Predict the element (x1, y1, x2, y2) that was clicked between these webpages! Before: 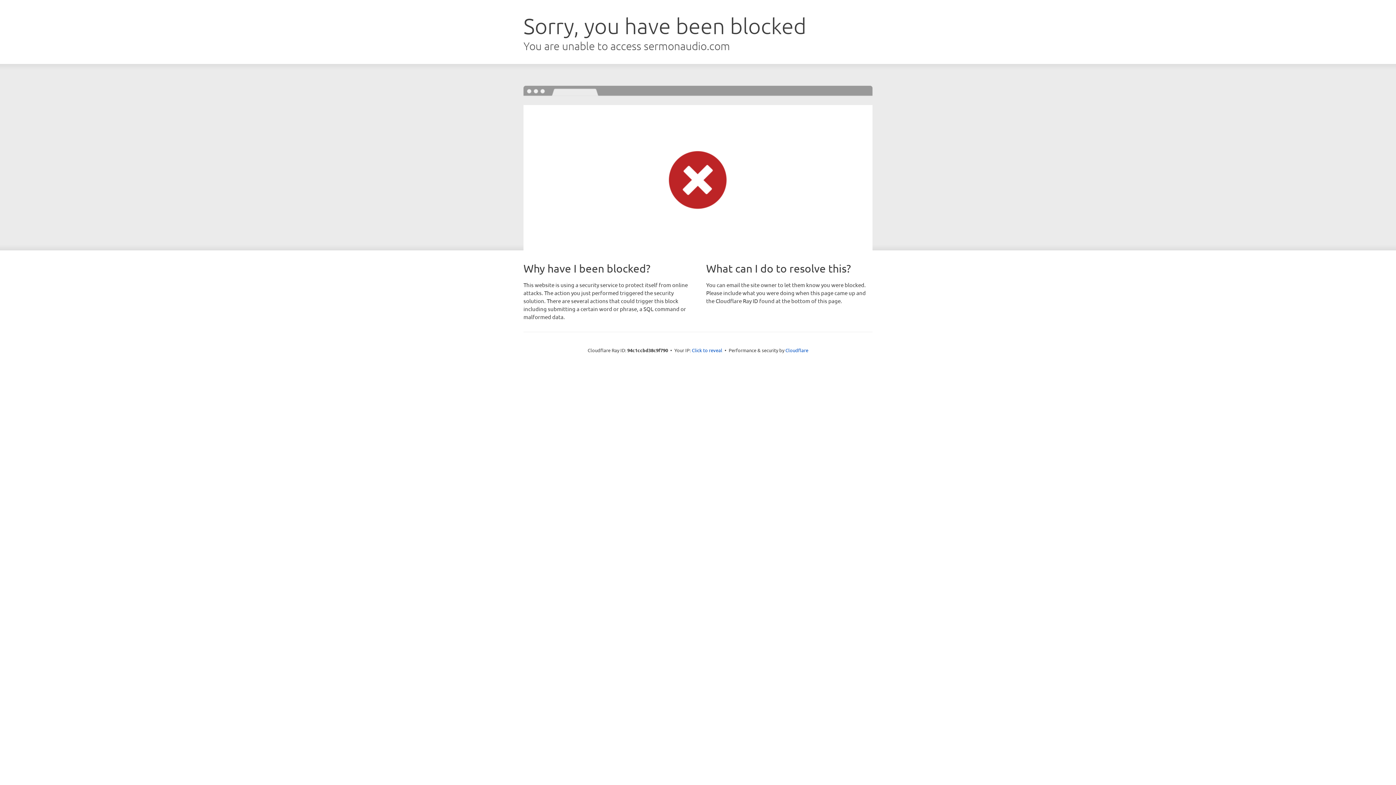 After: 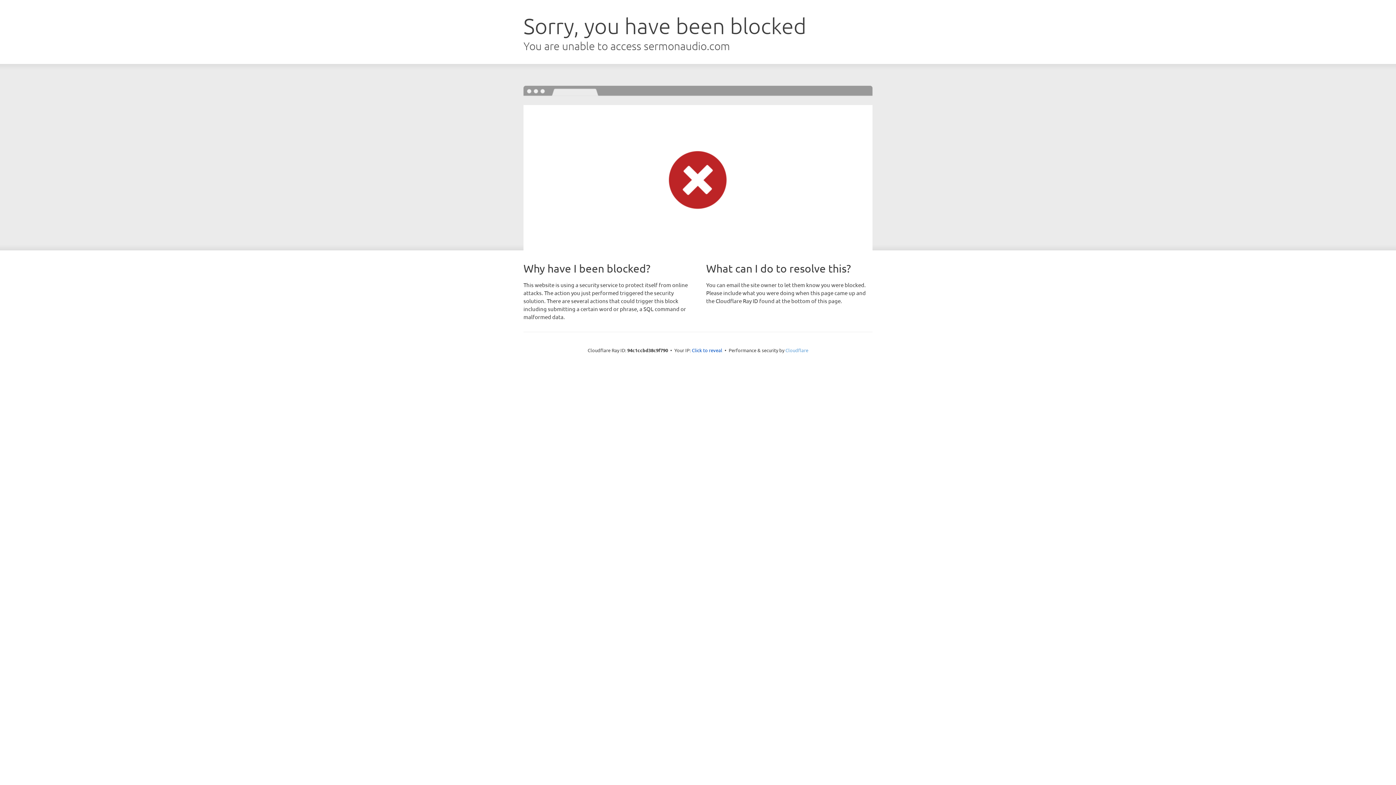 Action: label: Cloudflare bbox: (785, 347, 808, 353)